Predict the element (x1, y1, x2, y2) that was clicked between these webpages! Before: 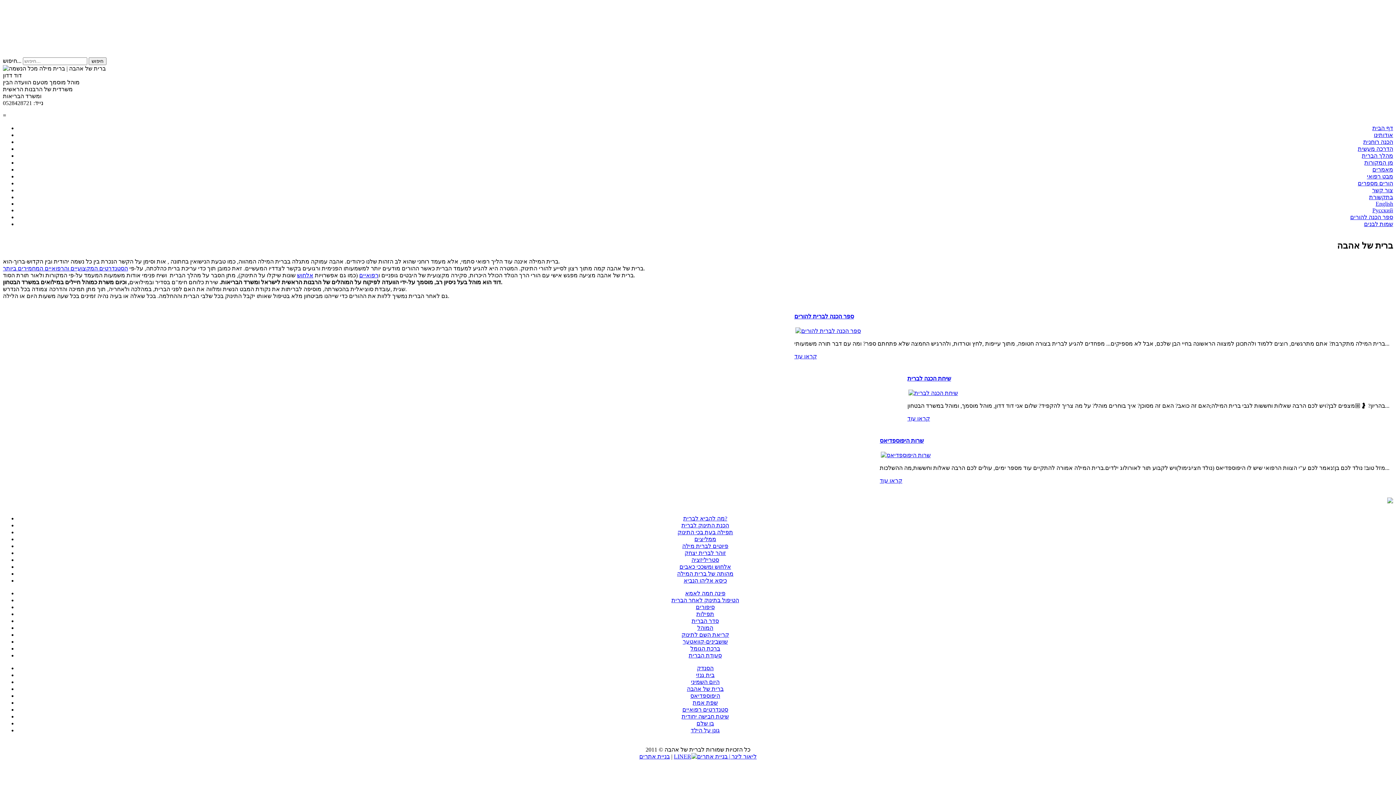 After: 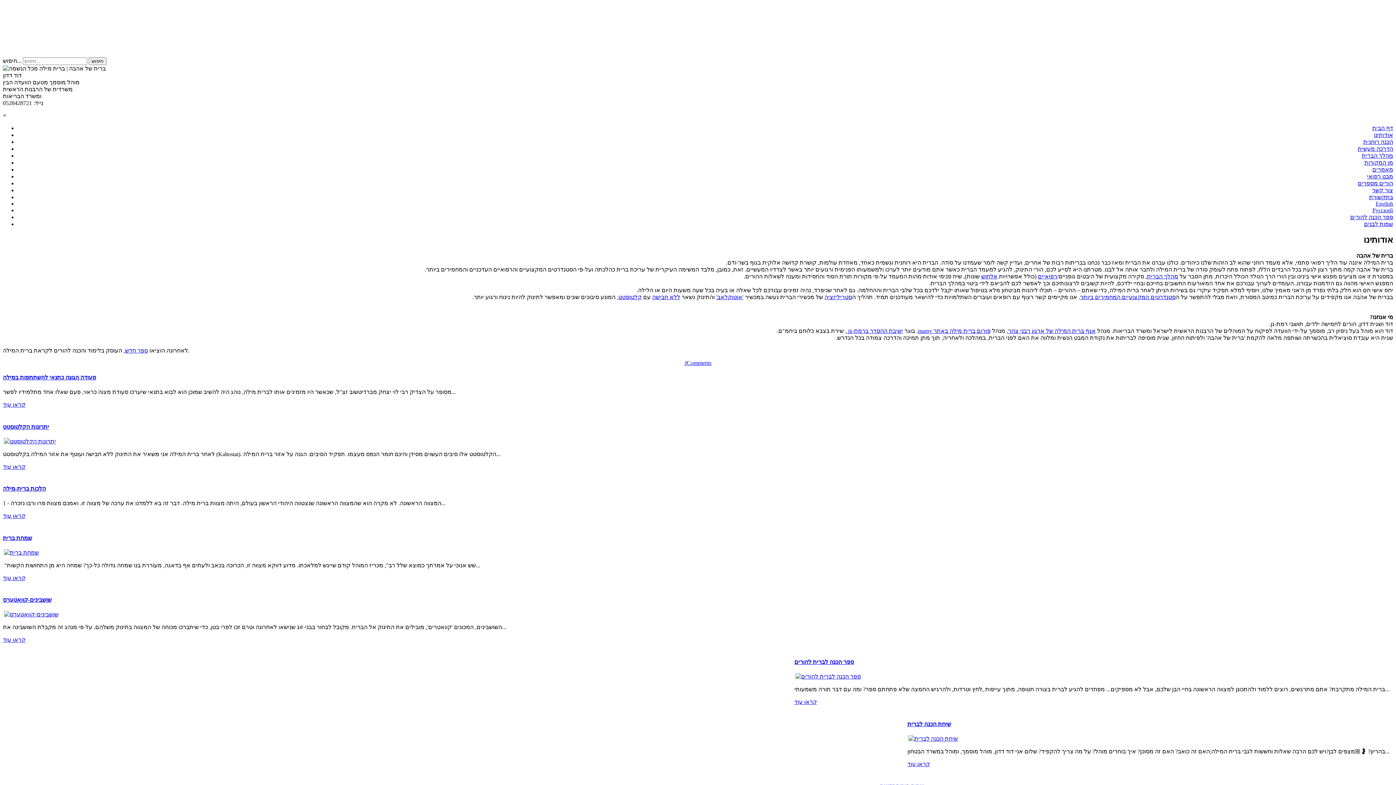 Action: label: אודותינו bbox: (1374, 132, 1393, 138)